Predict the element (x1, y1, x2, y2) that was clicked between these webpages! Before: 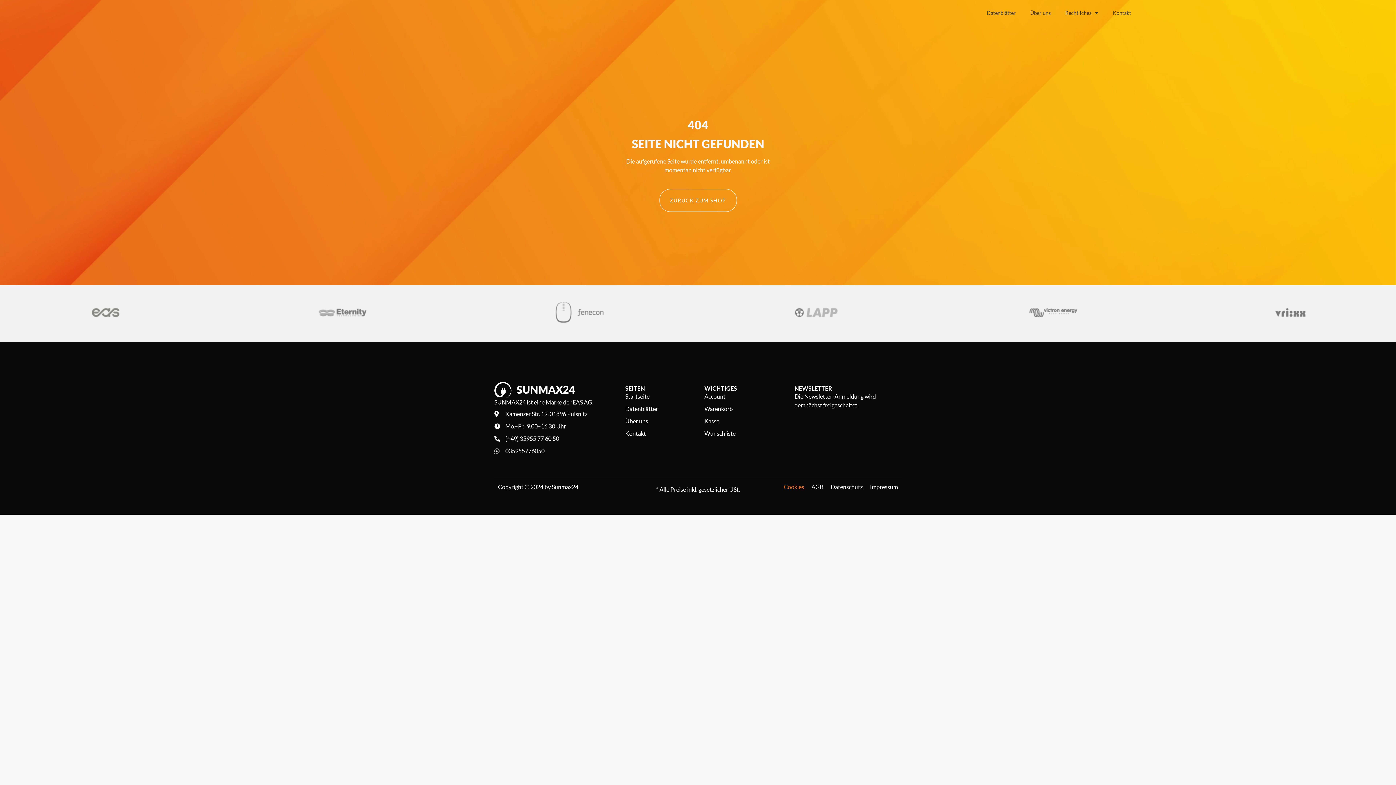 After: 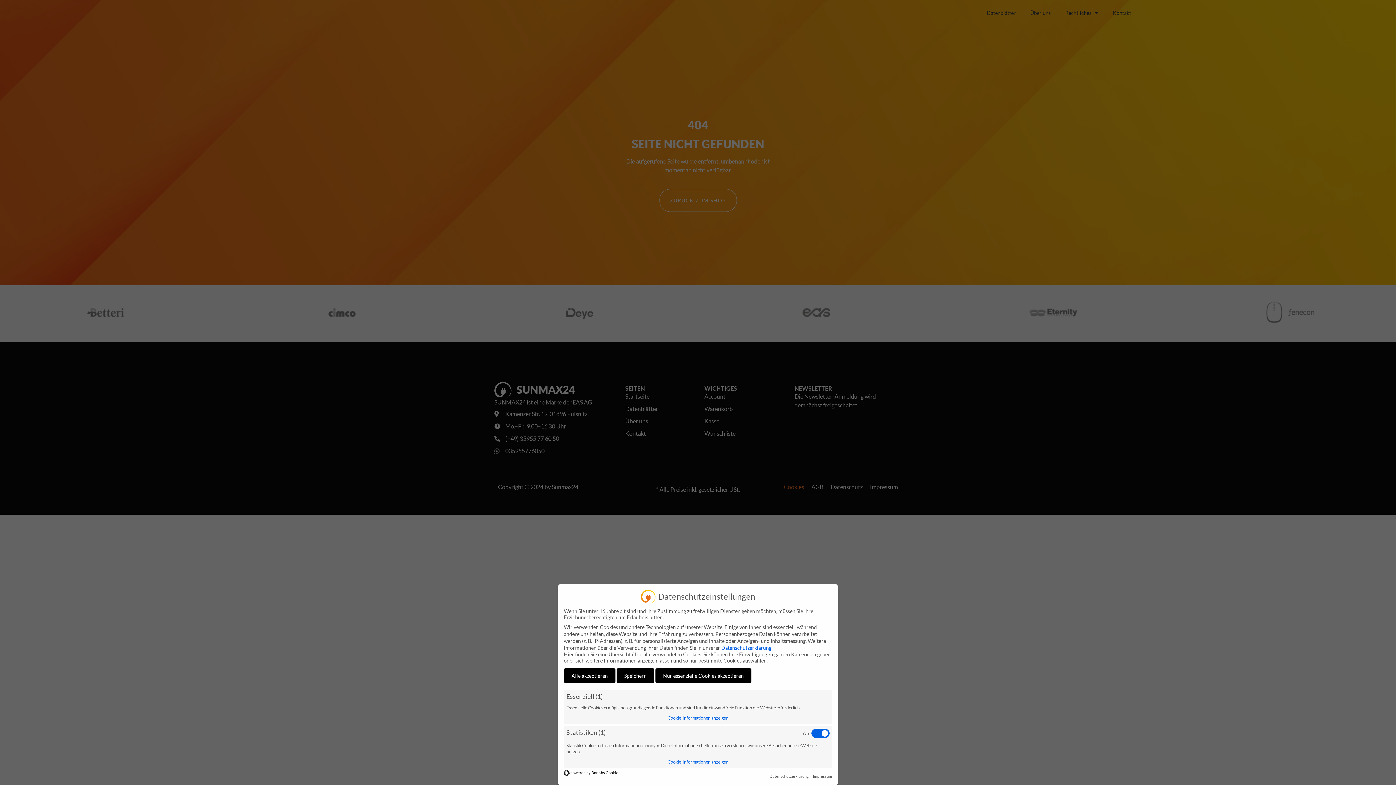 Action: bbox: (783, 482, 804, 491) label: Cookies